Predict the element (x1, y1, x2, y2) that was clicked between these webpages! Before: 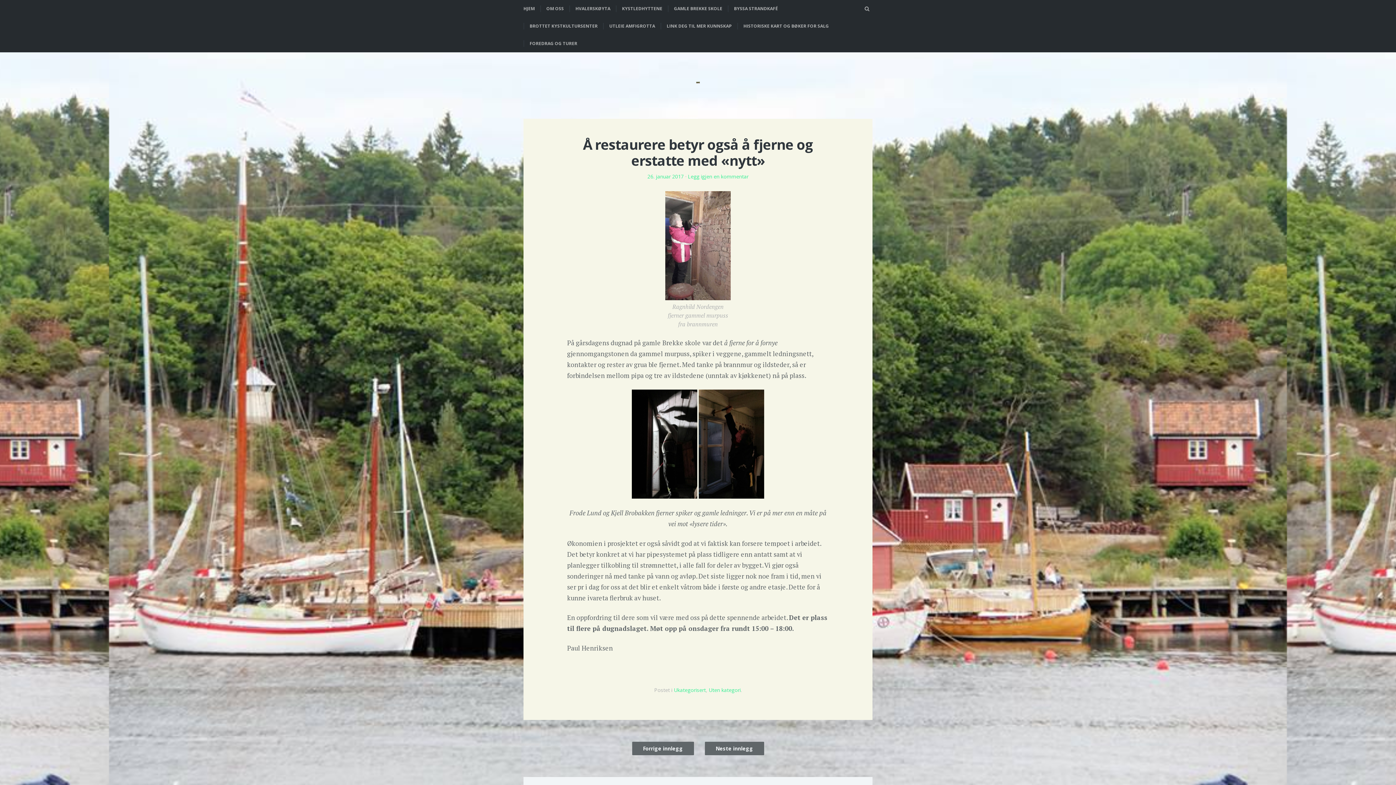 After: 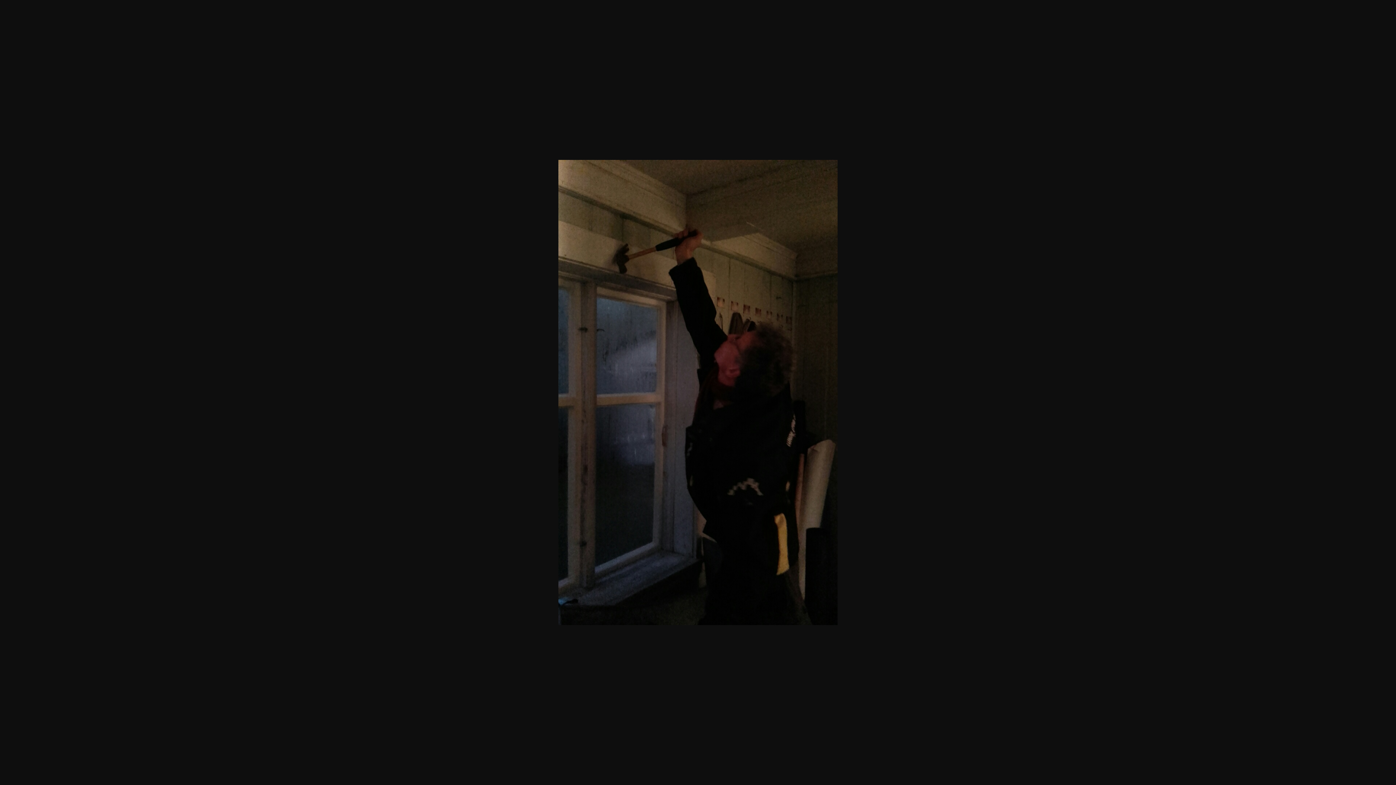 Action: bbox: (698, 439, 764, 447)